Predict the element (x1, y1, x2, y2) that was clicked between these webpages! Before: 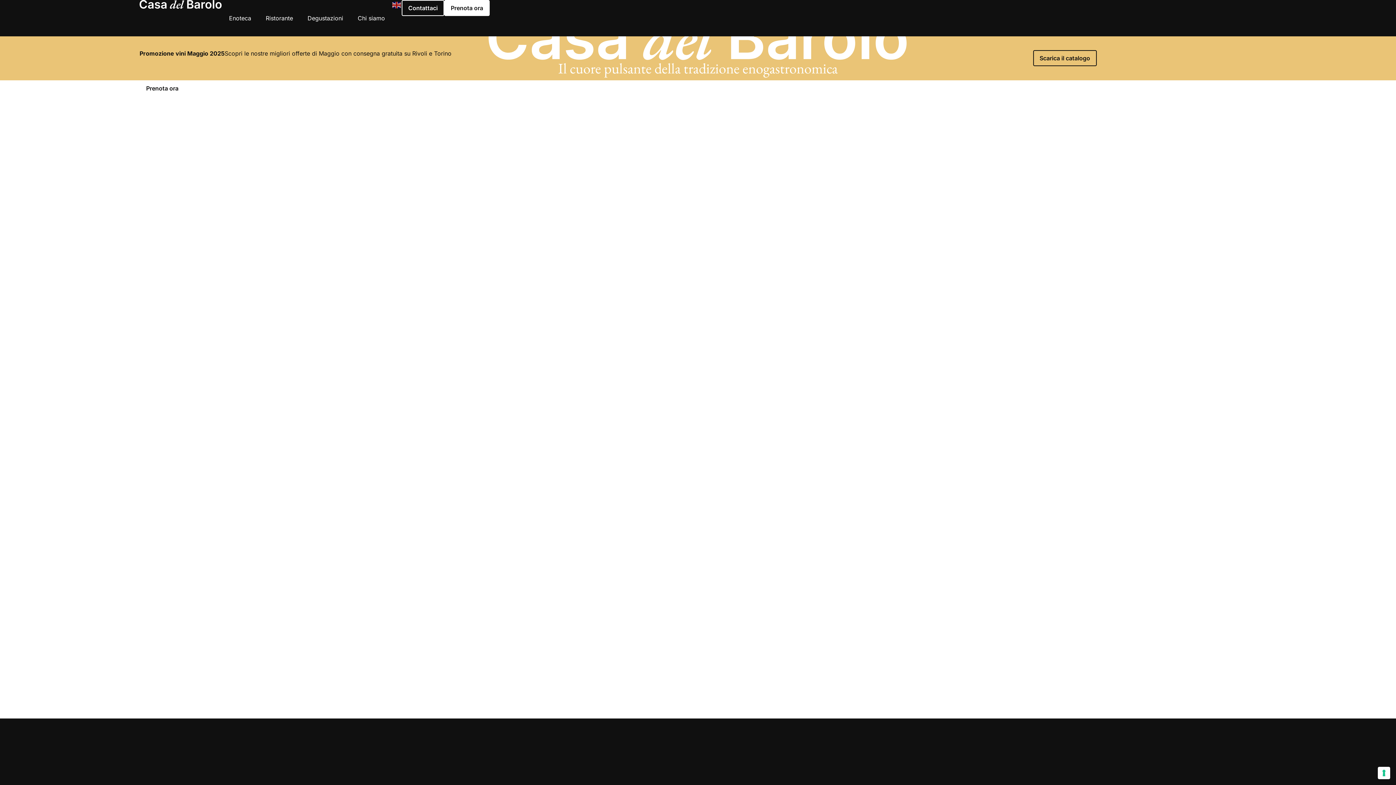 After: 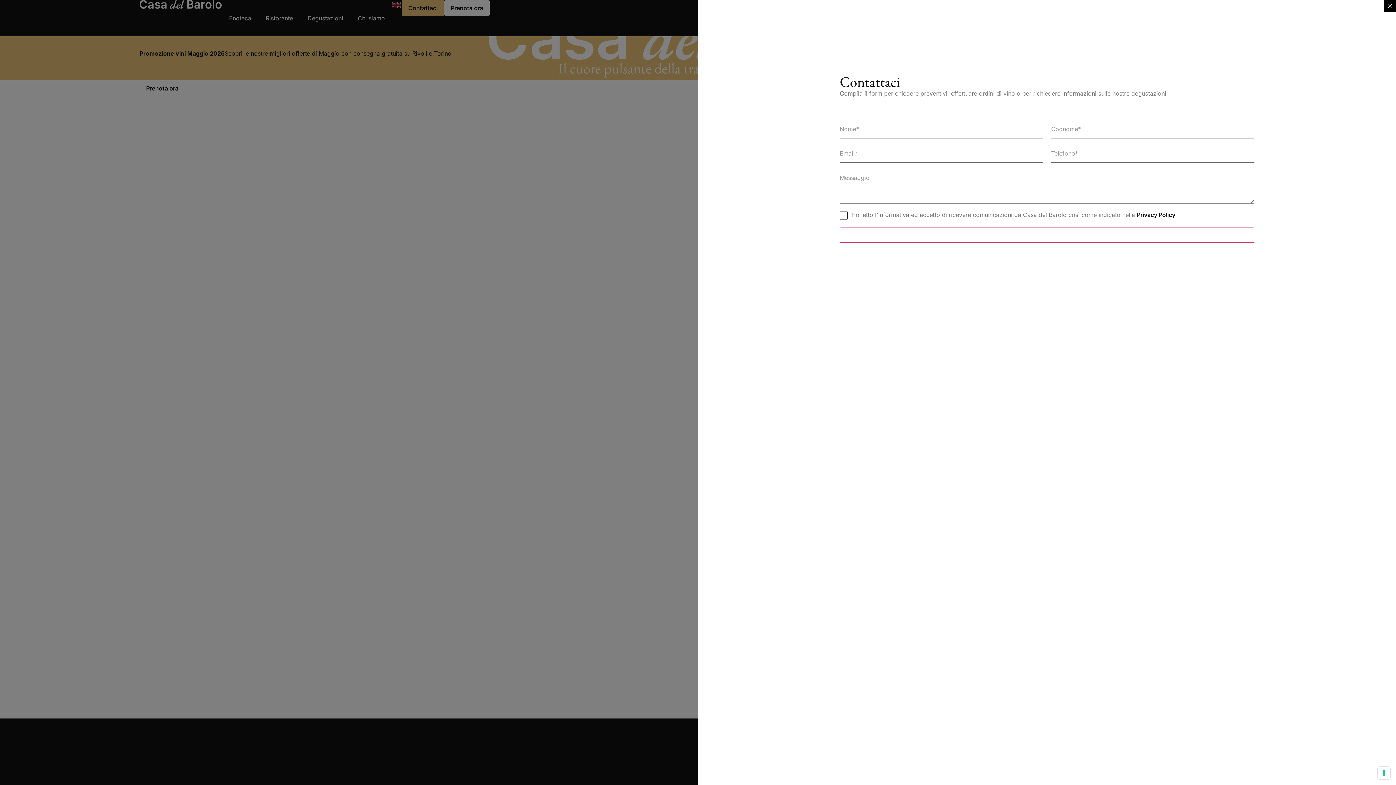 Action: label: Contattaci bbox: (401, 0, 444, 16)